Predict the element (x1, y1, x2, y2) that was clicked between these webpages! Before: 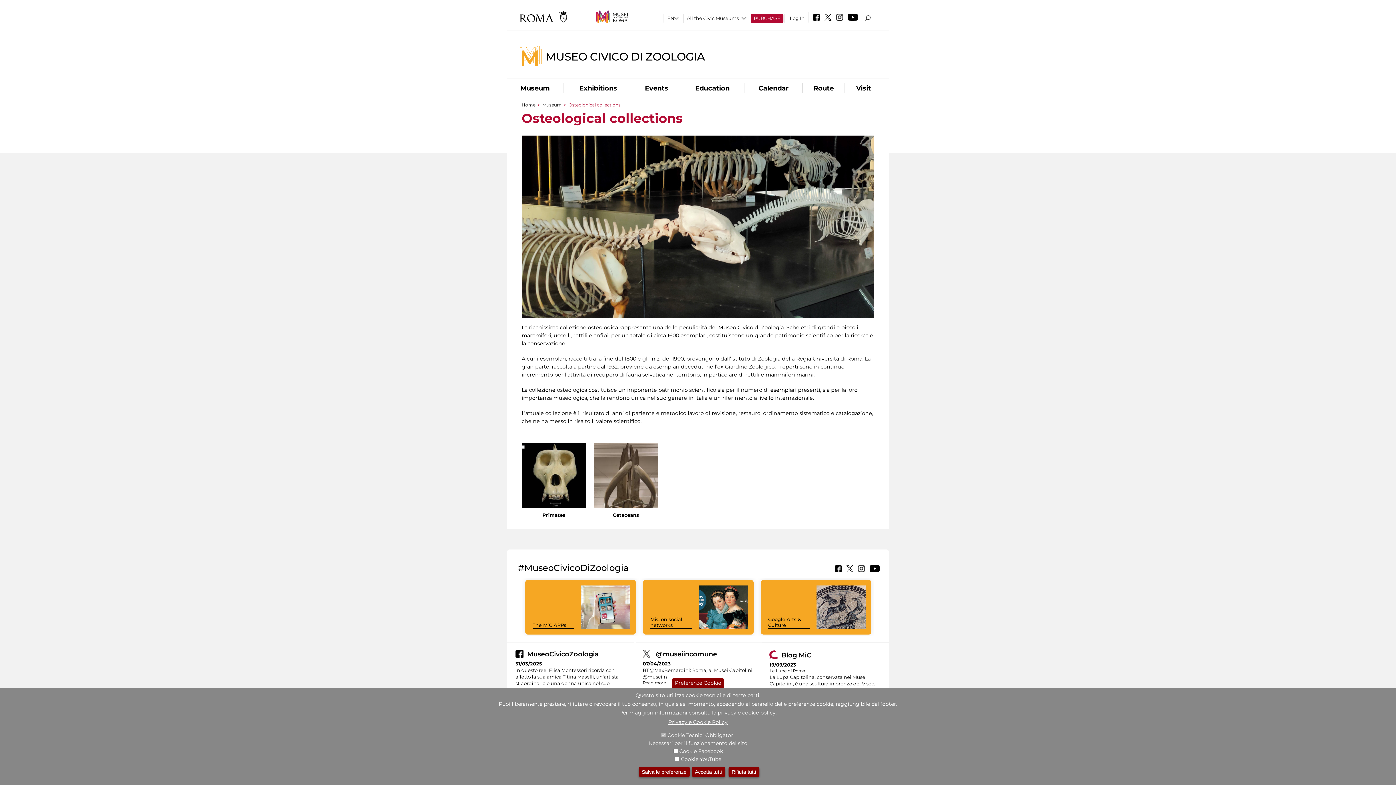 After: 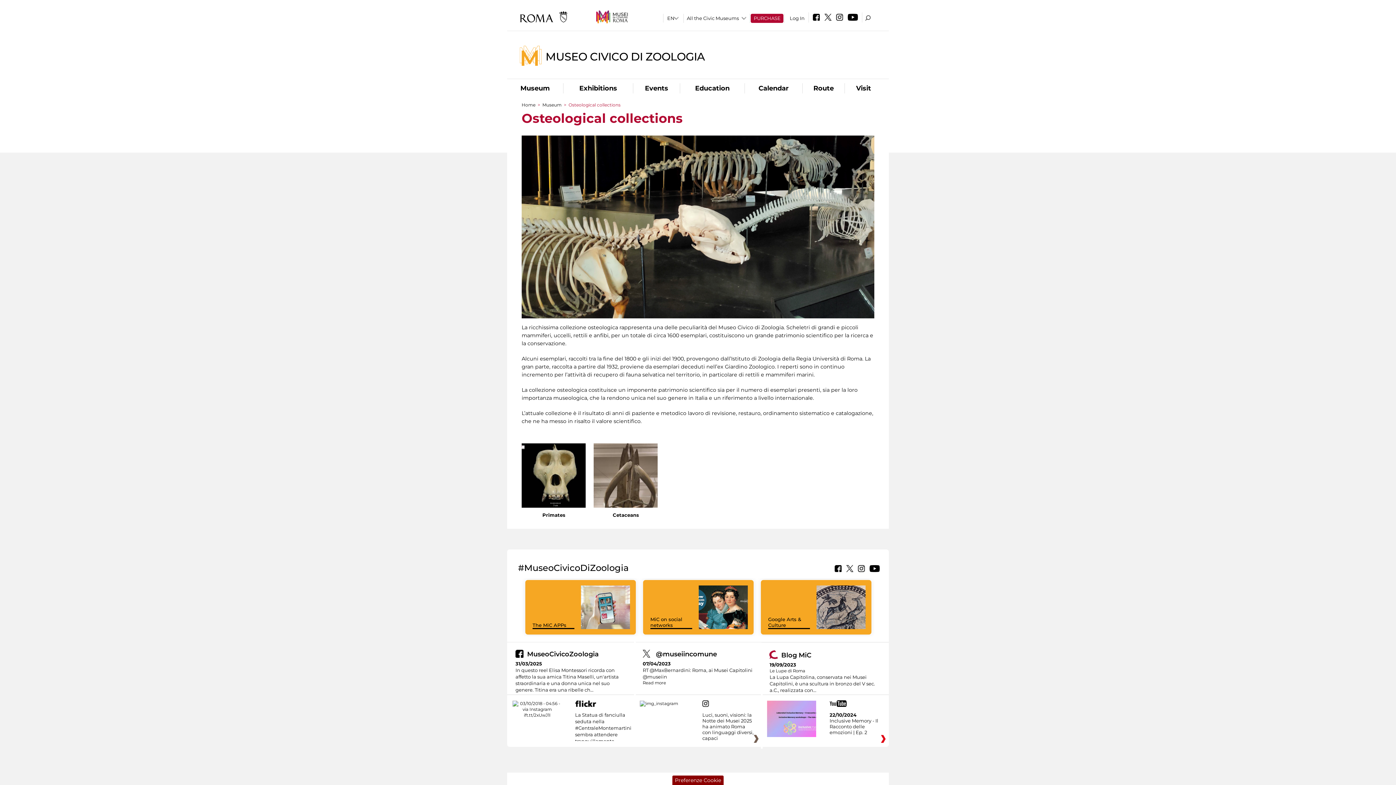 Action: bbox: (638, 767, 690, 777) label: Salva le preferenze